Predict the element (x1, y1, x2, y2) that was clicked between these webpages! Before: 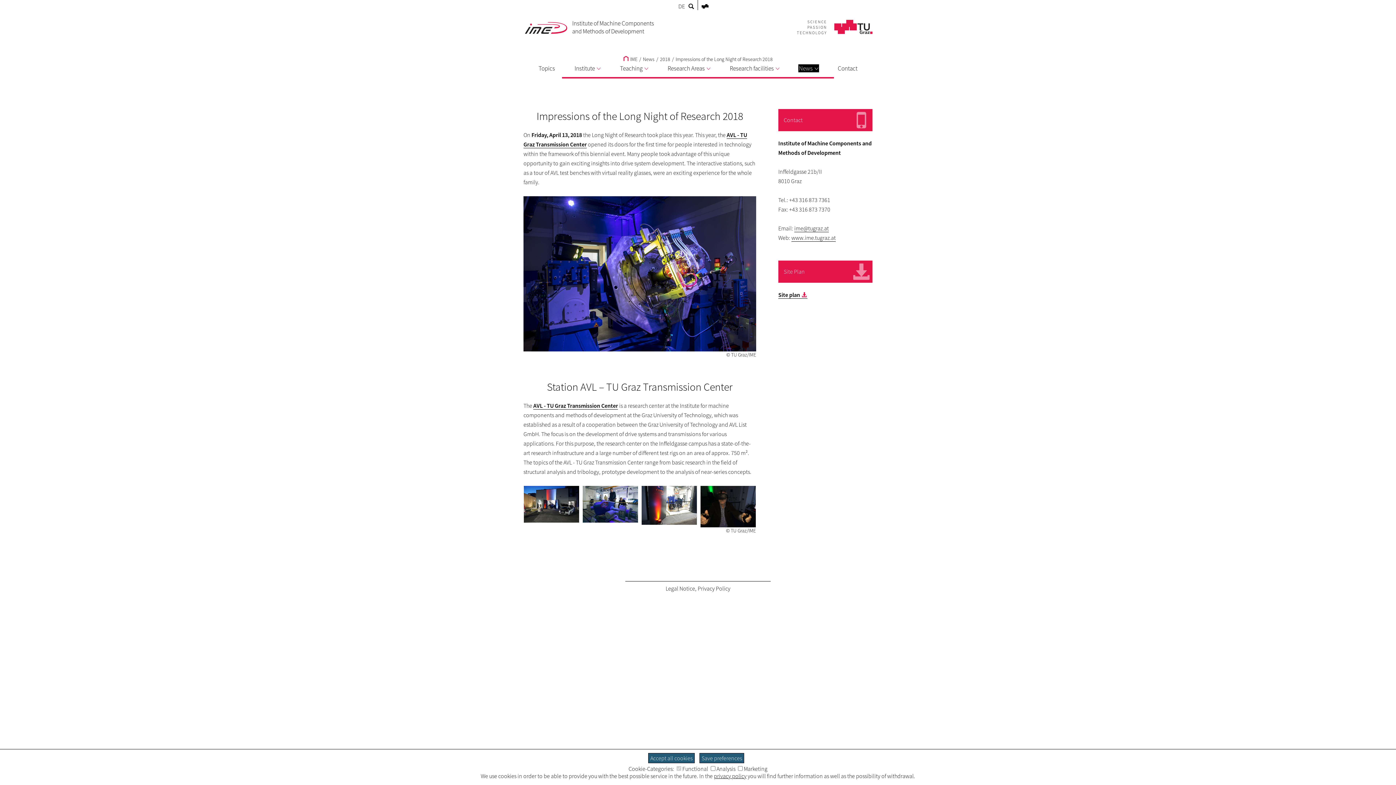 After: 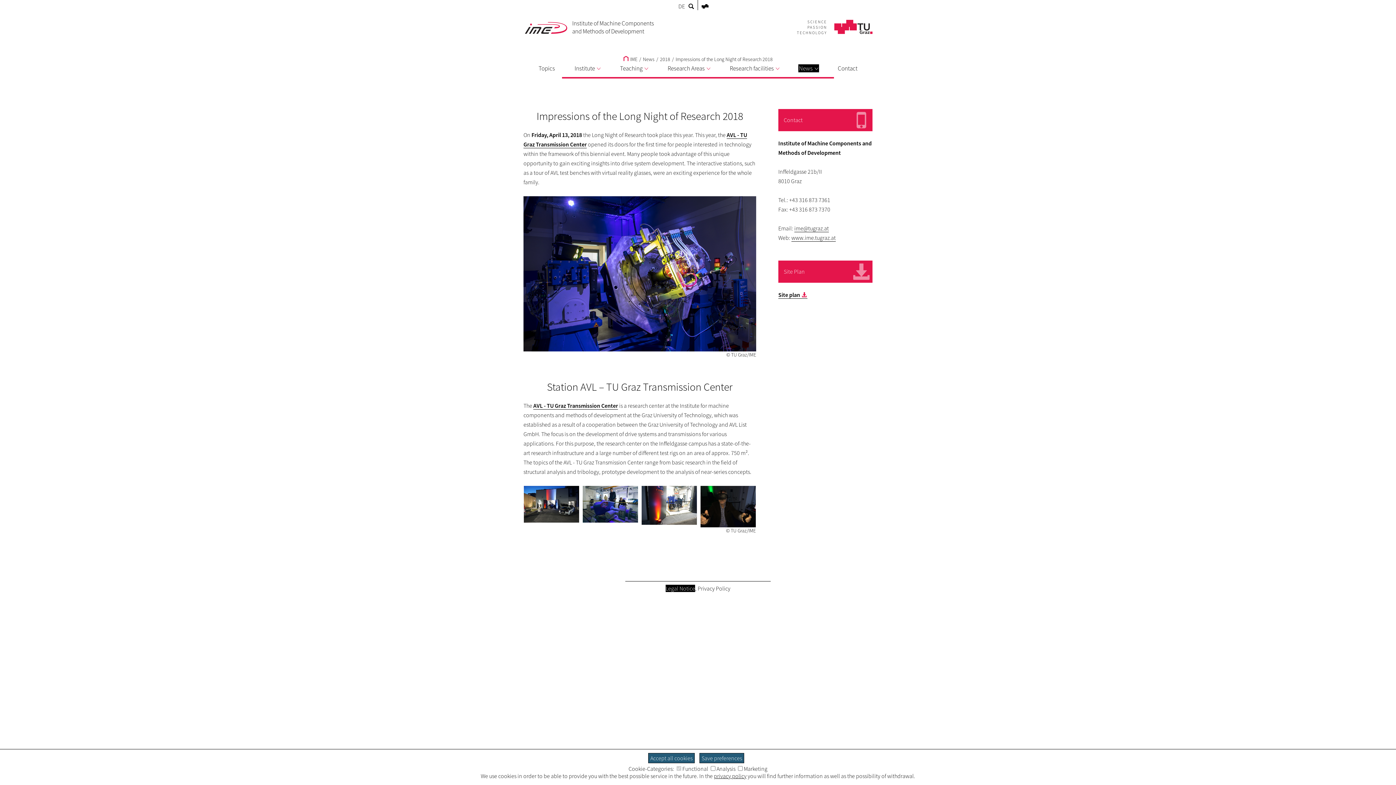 Action: bbox: (665, 585, 695, 592) label: Legal Notice